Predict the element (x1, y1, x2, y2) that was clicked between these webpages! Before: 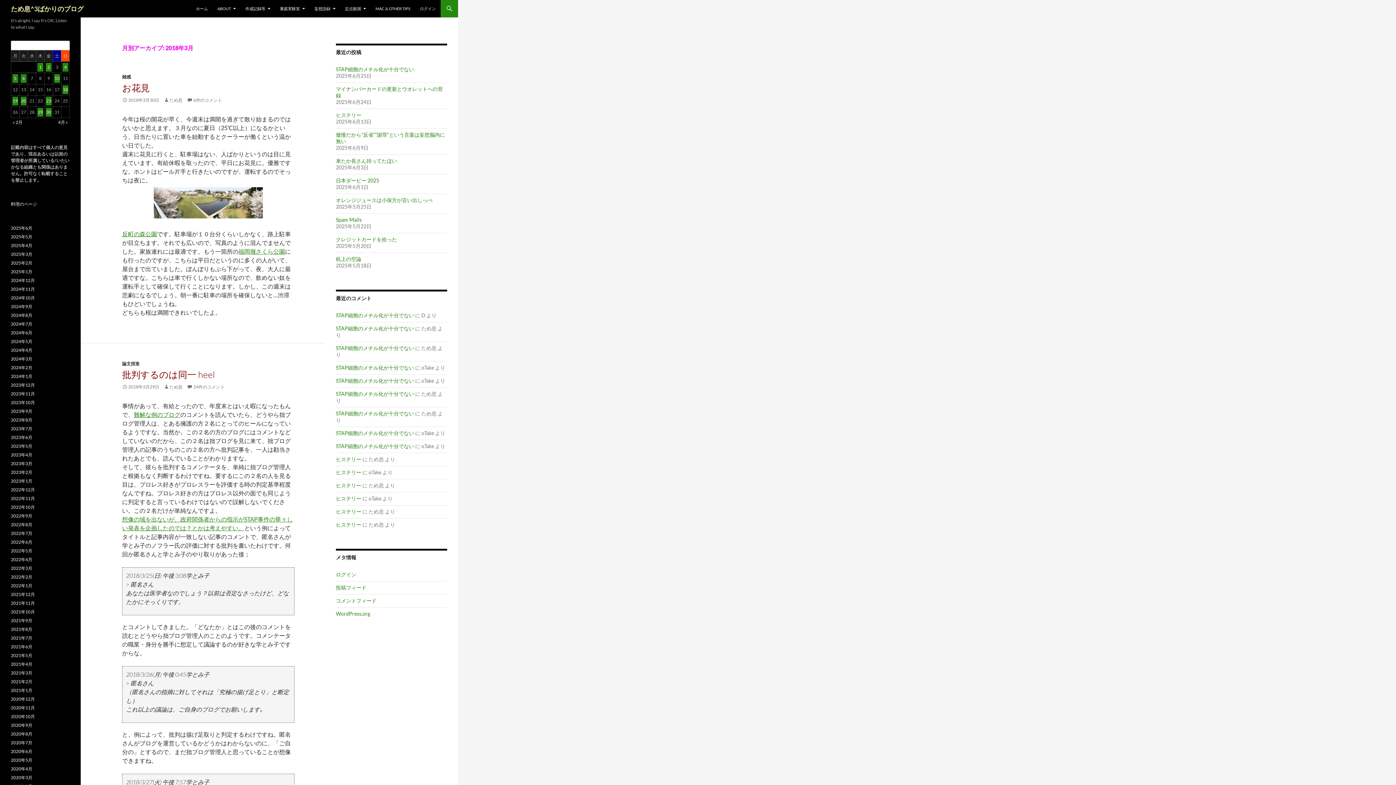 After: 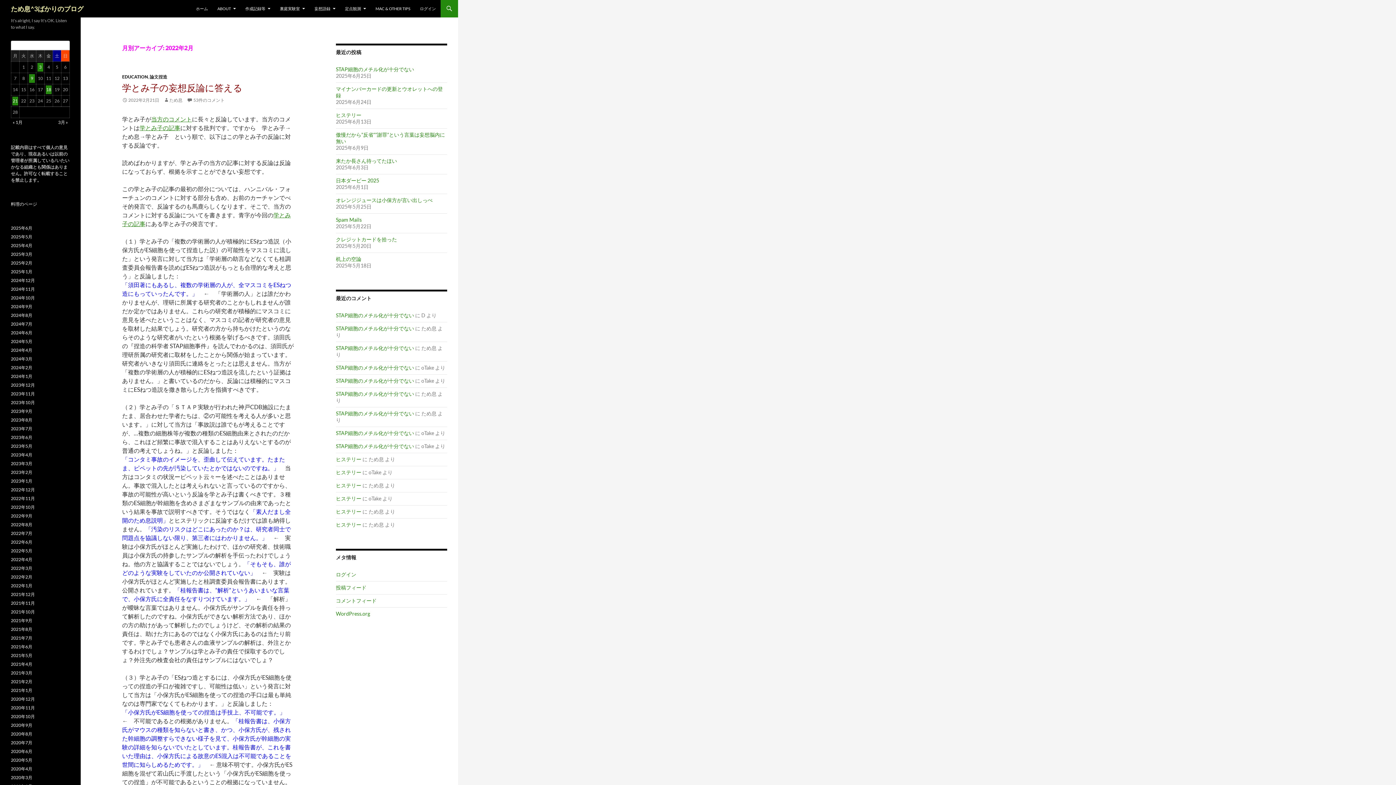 Action: bbox: (10, 574, 32, 580) label: 2022年2月